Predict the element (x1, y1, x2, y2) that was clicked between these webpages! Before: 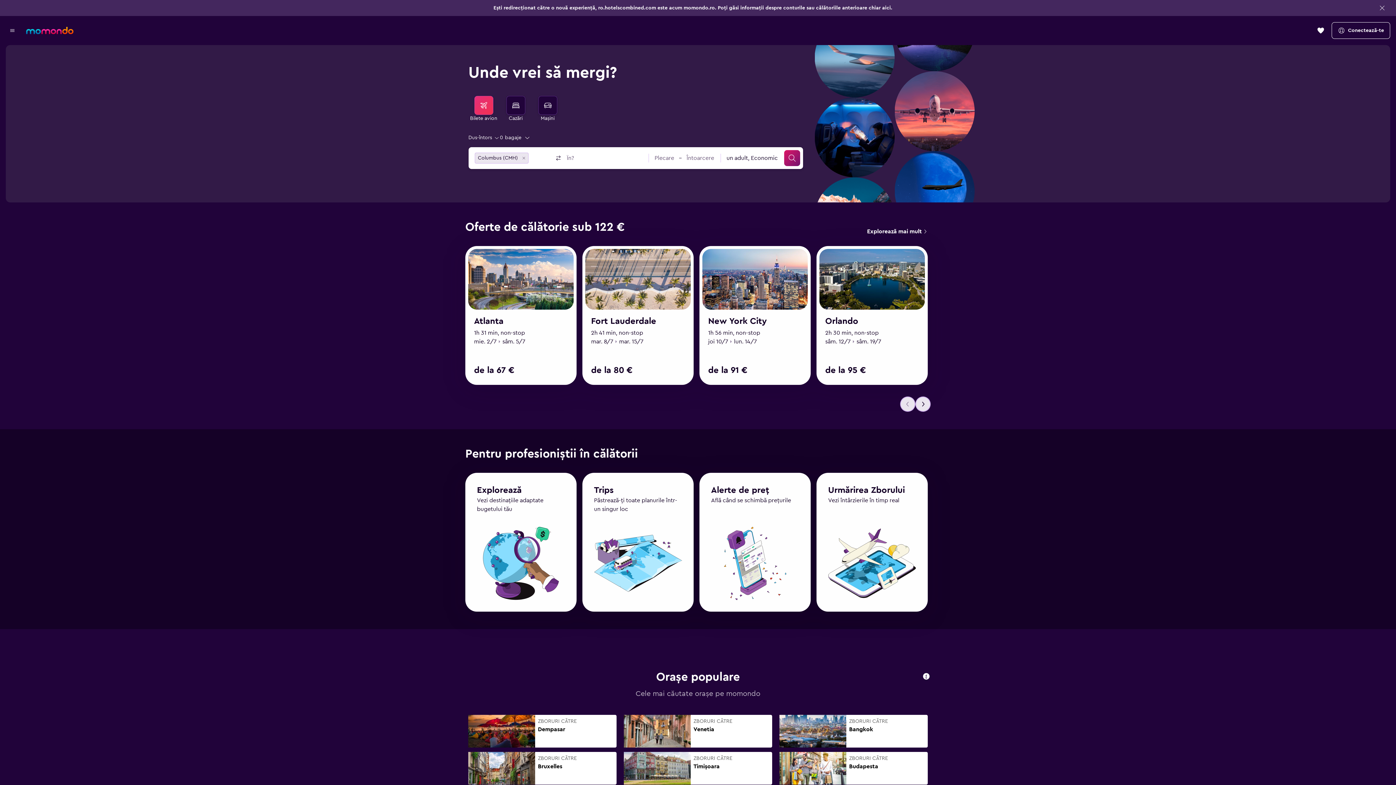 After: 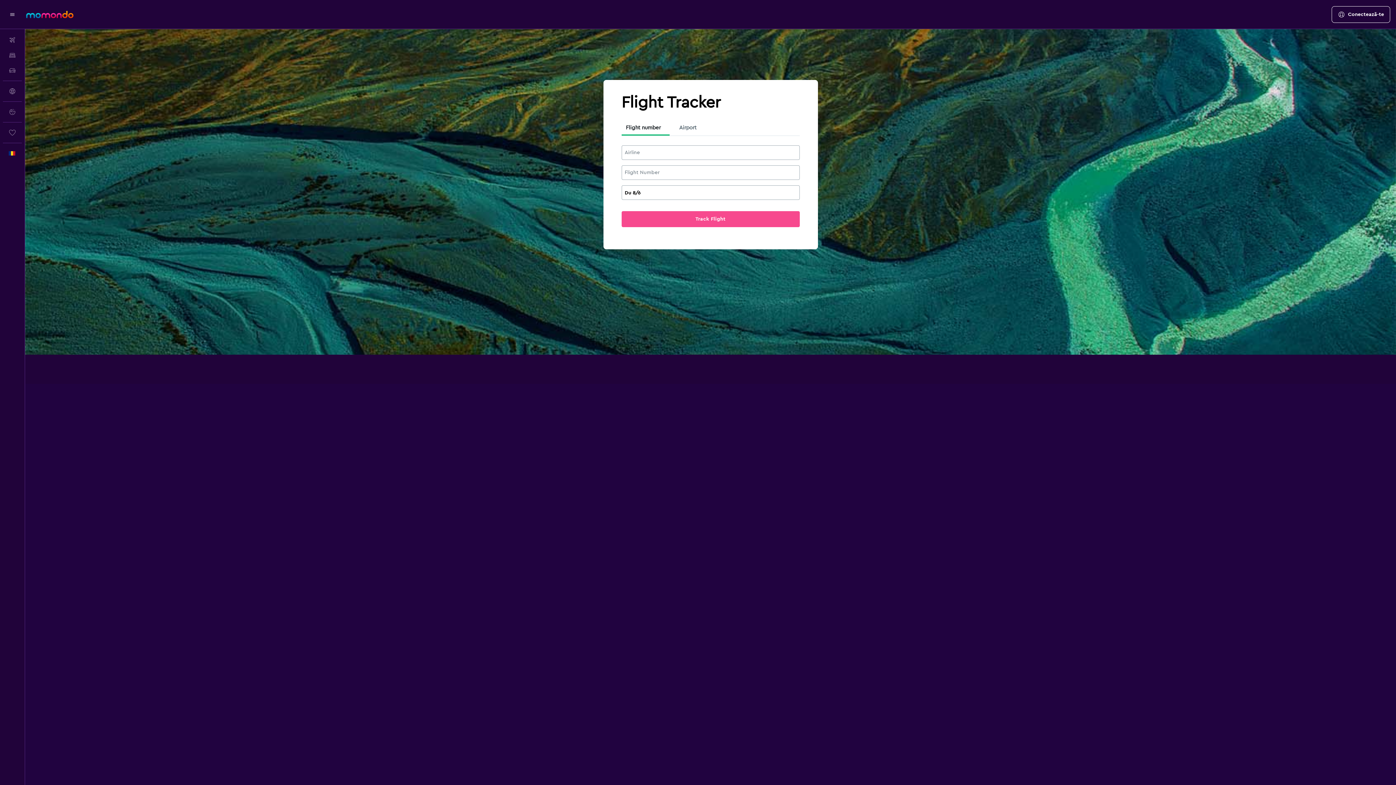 Action: label: Urmărirea Zborului bbox: (828, 459, 905, 468)